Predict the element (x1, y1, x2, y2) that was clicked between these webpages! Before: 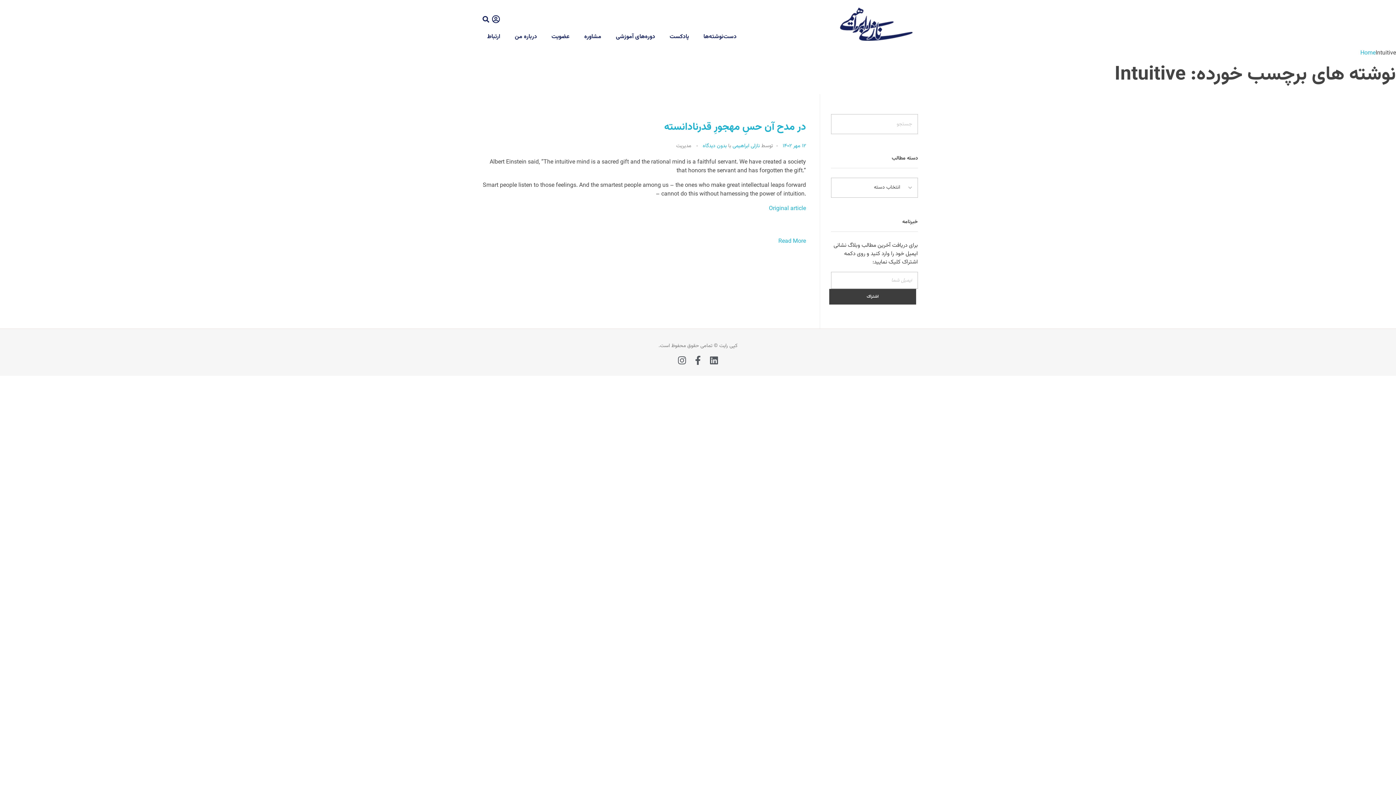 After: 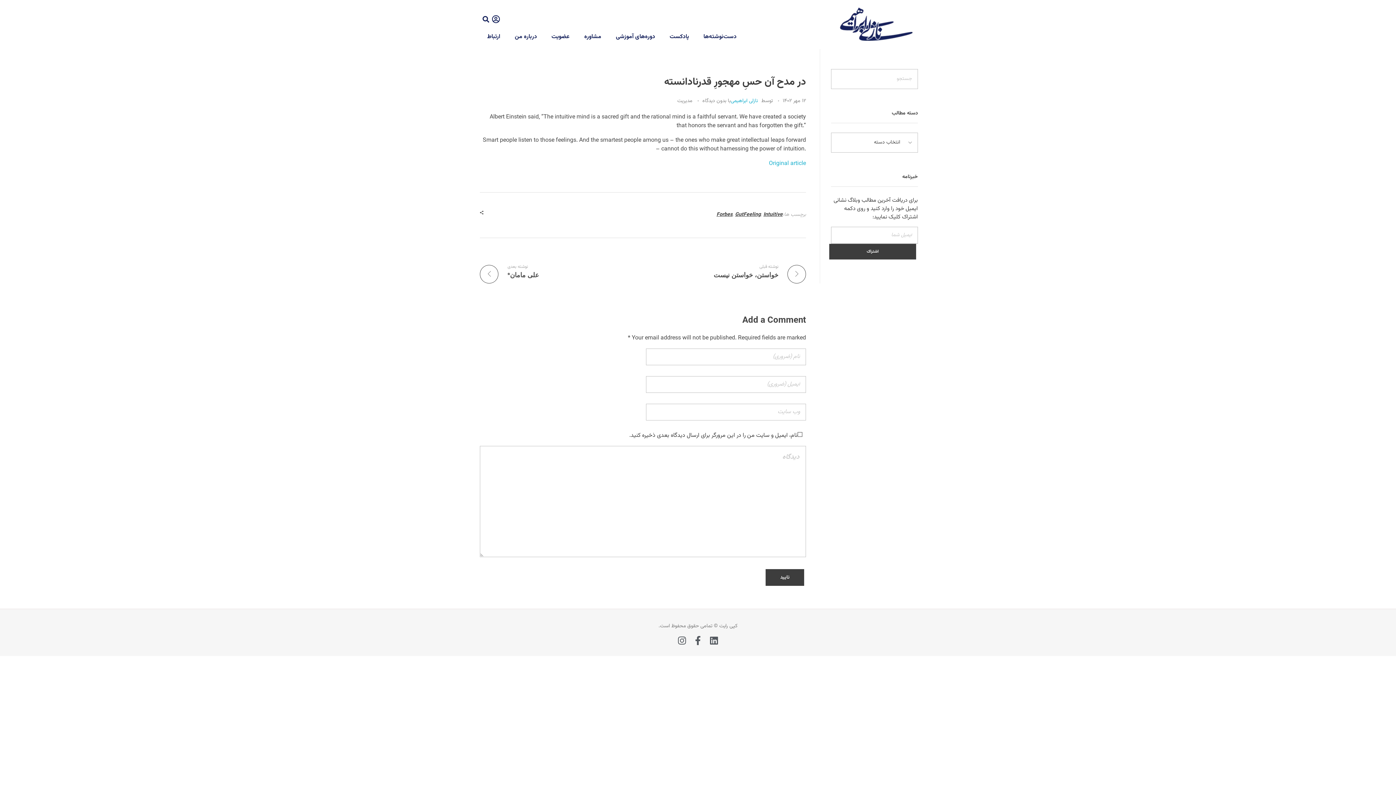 Action: label: در مدح آن حسِ مهجورِ قدرنادانسته bbox: (664, 119, 806, 135)